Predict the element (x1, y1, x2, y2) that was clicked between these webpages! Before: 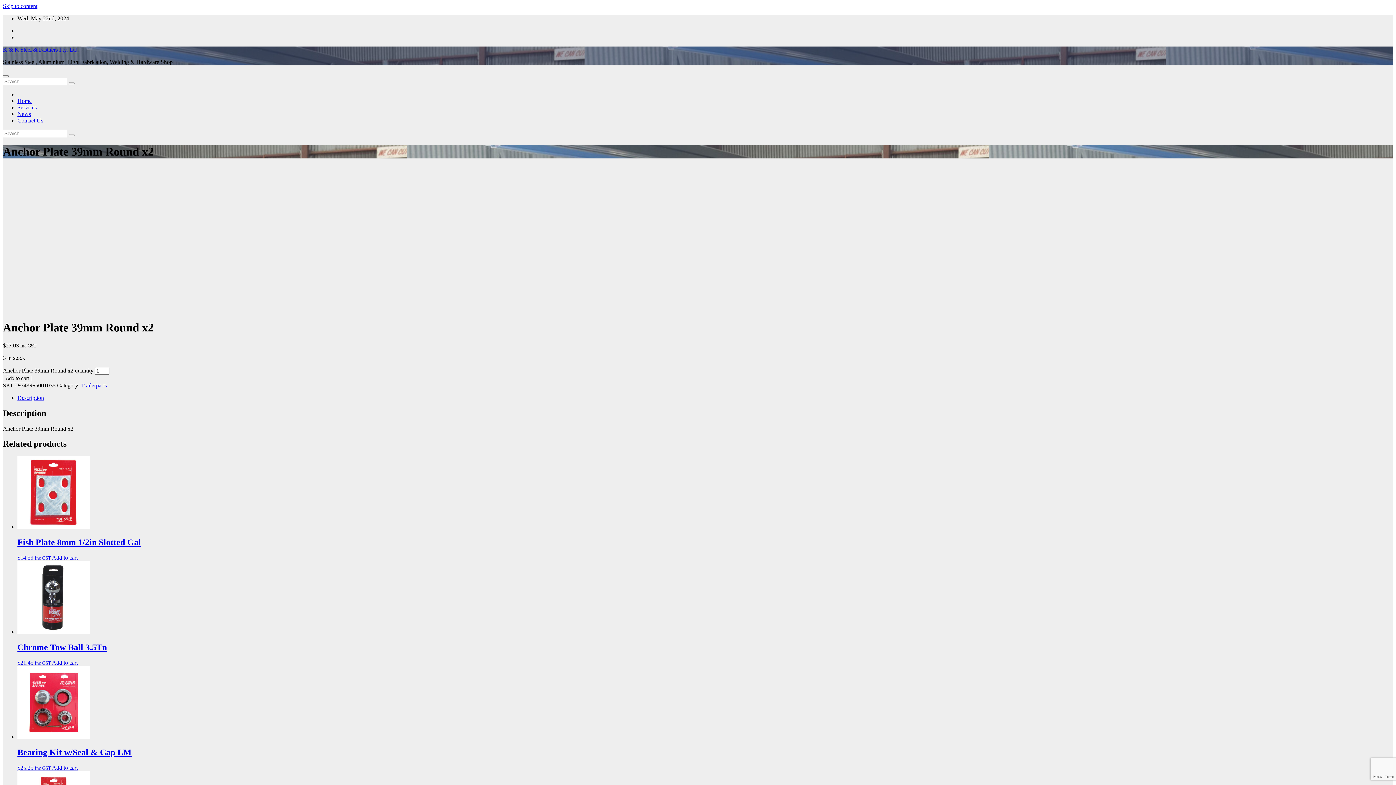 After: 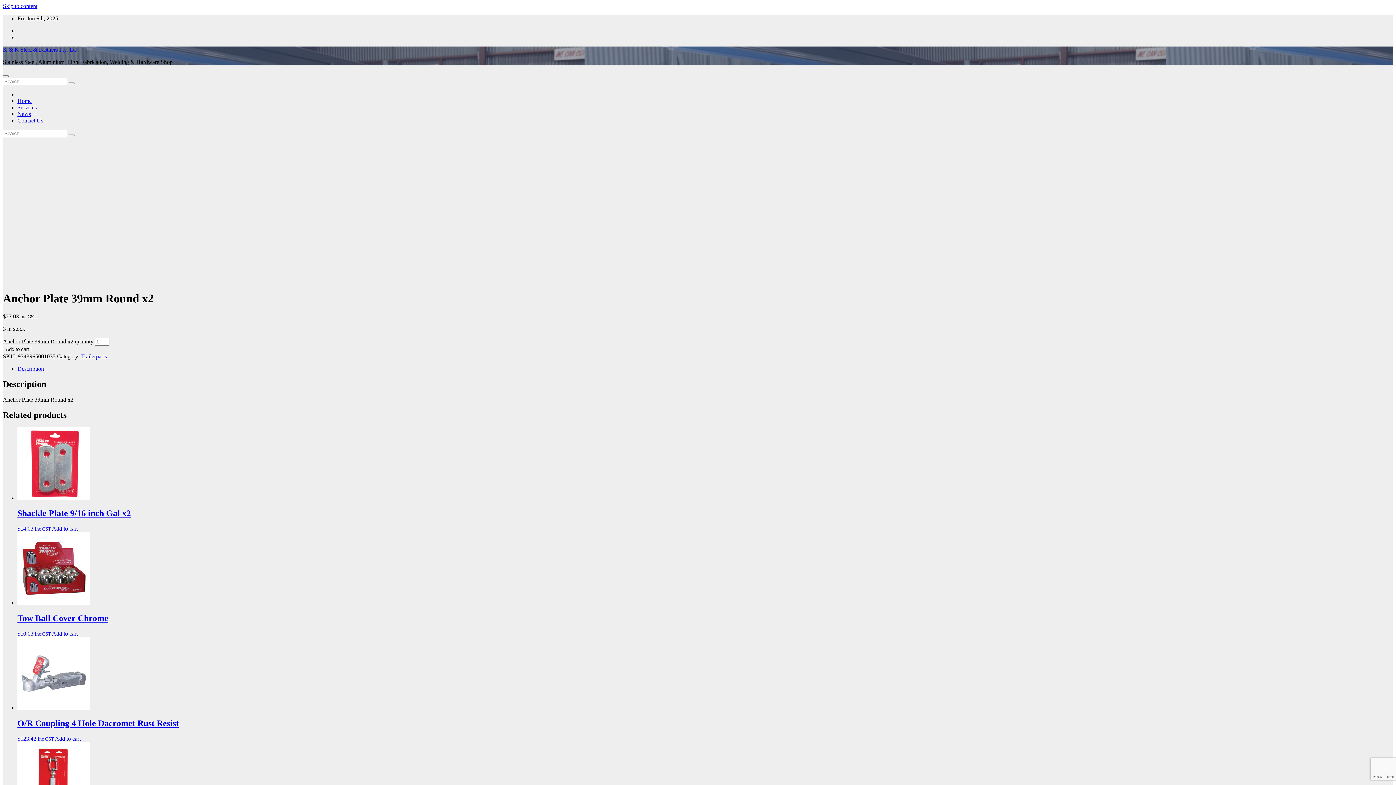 Action: label: Add to cart: “Chrome Tow Ball 3.5Tn” bbox: (52, 660, 77, 666)